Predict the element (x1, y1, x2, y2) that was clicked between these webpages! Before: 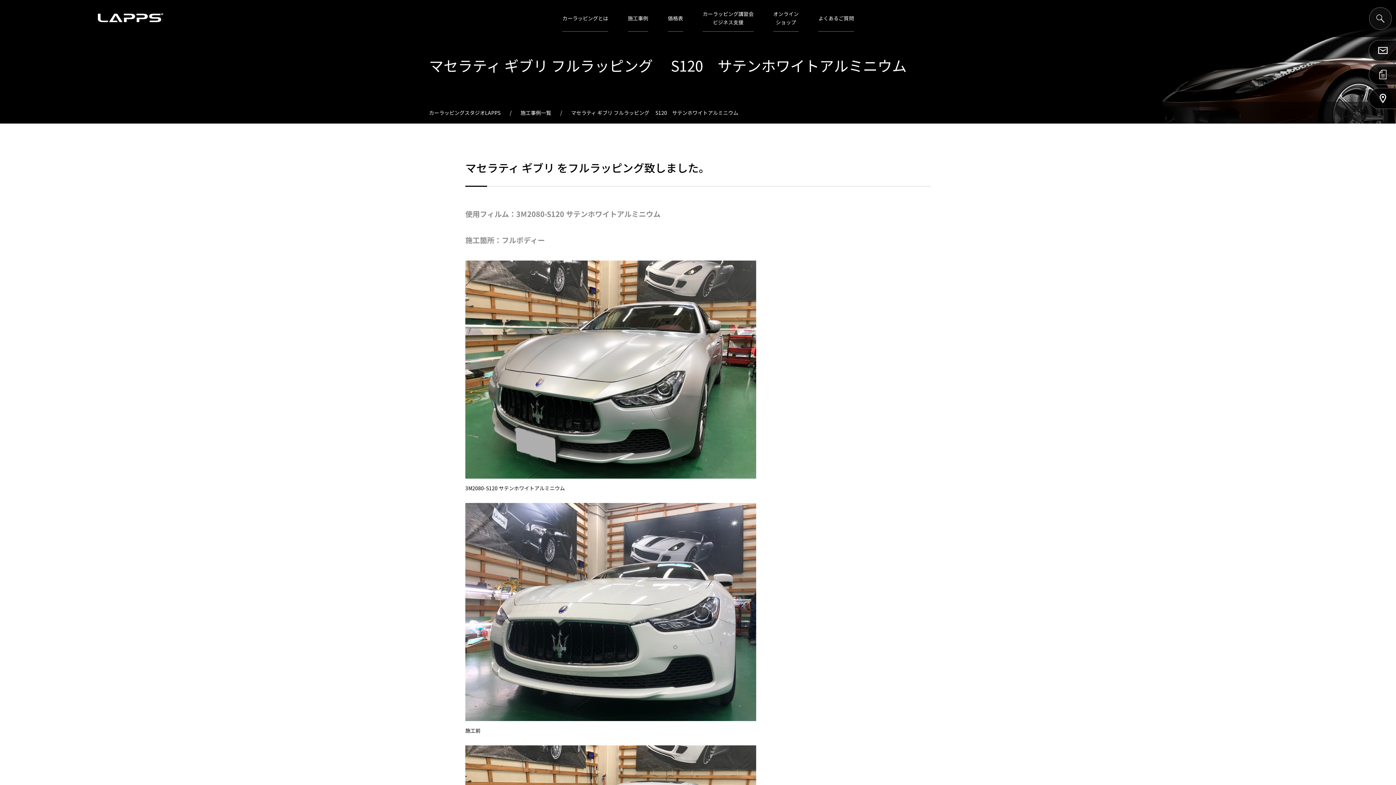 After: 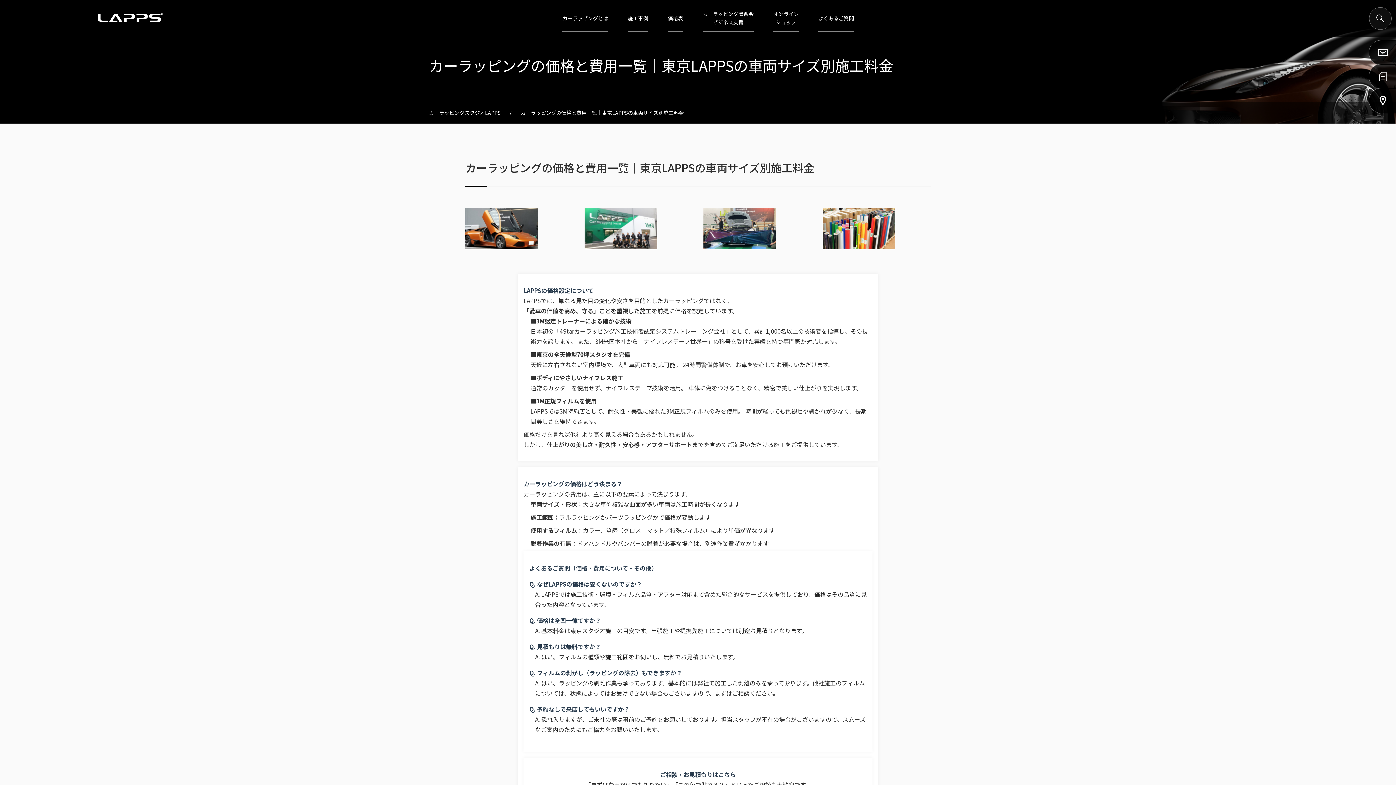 Action: bbox: (668, 5, 683, 31) label: 価格表